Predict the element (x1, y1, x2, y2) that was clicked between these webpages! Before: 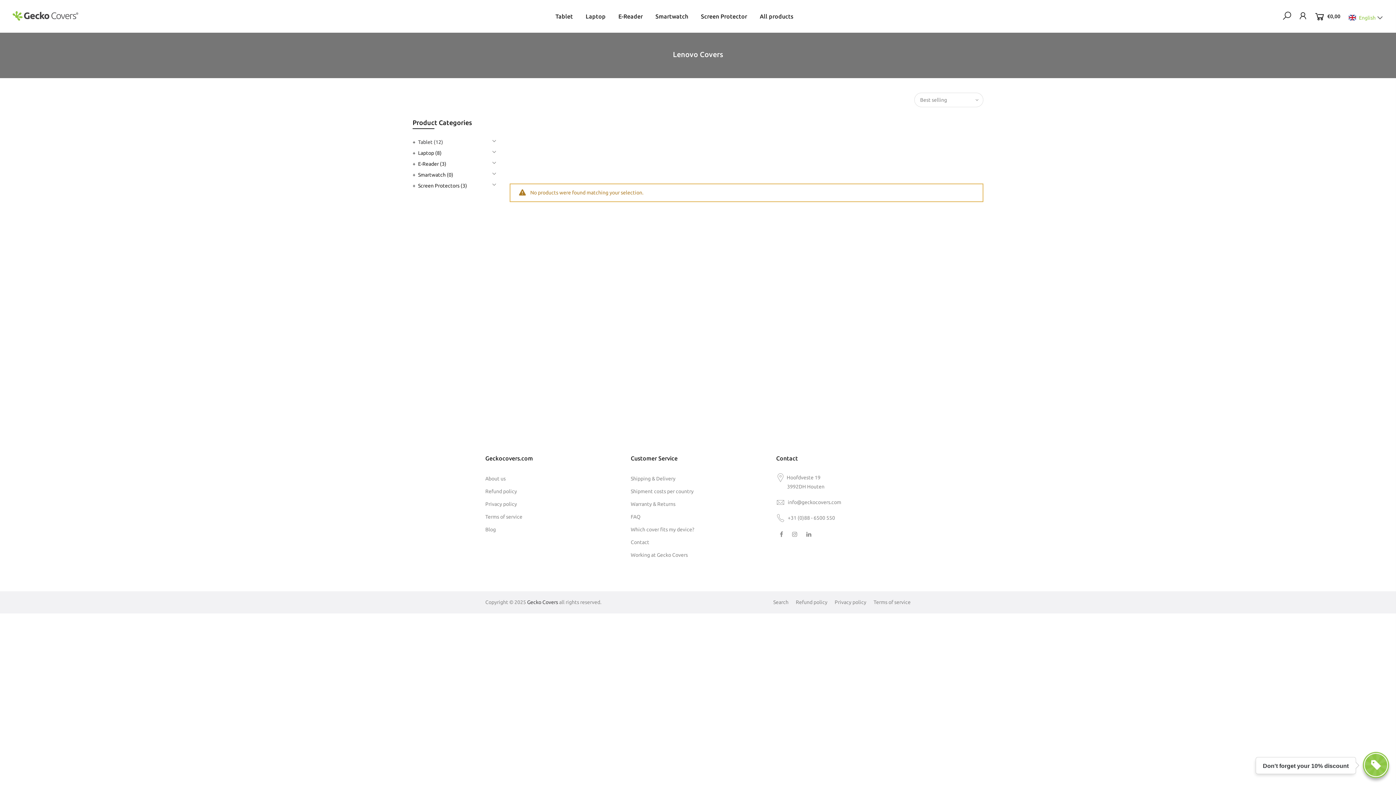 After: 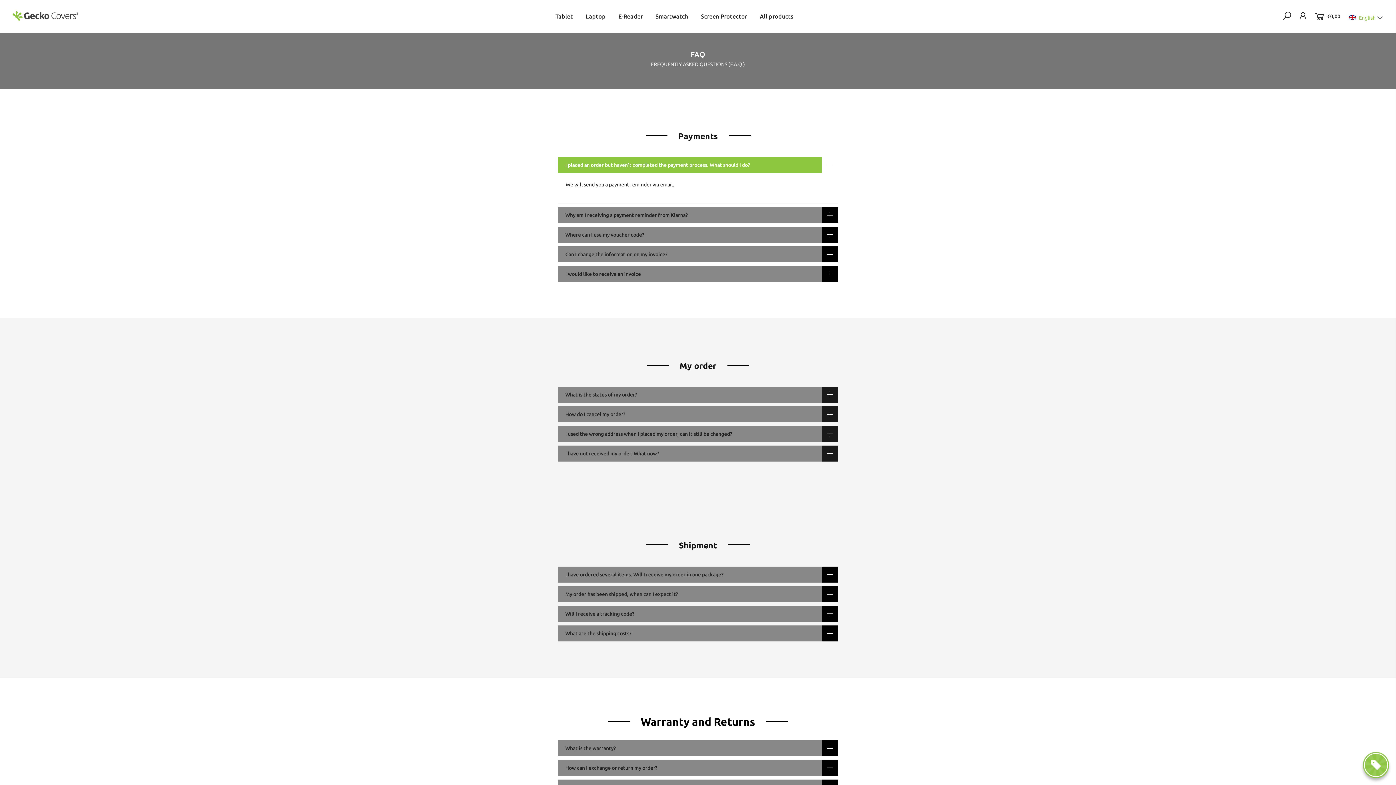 Action: label: FAQ bbox: (630, 514, 640, 520)